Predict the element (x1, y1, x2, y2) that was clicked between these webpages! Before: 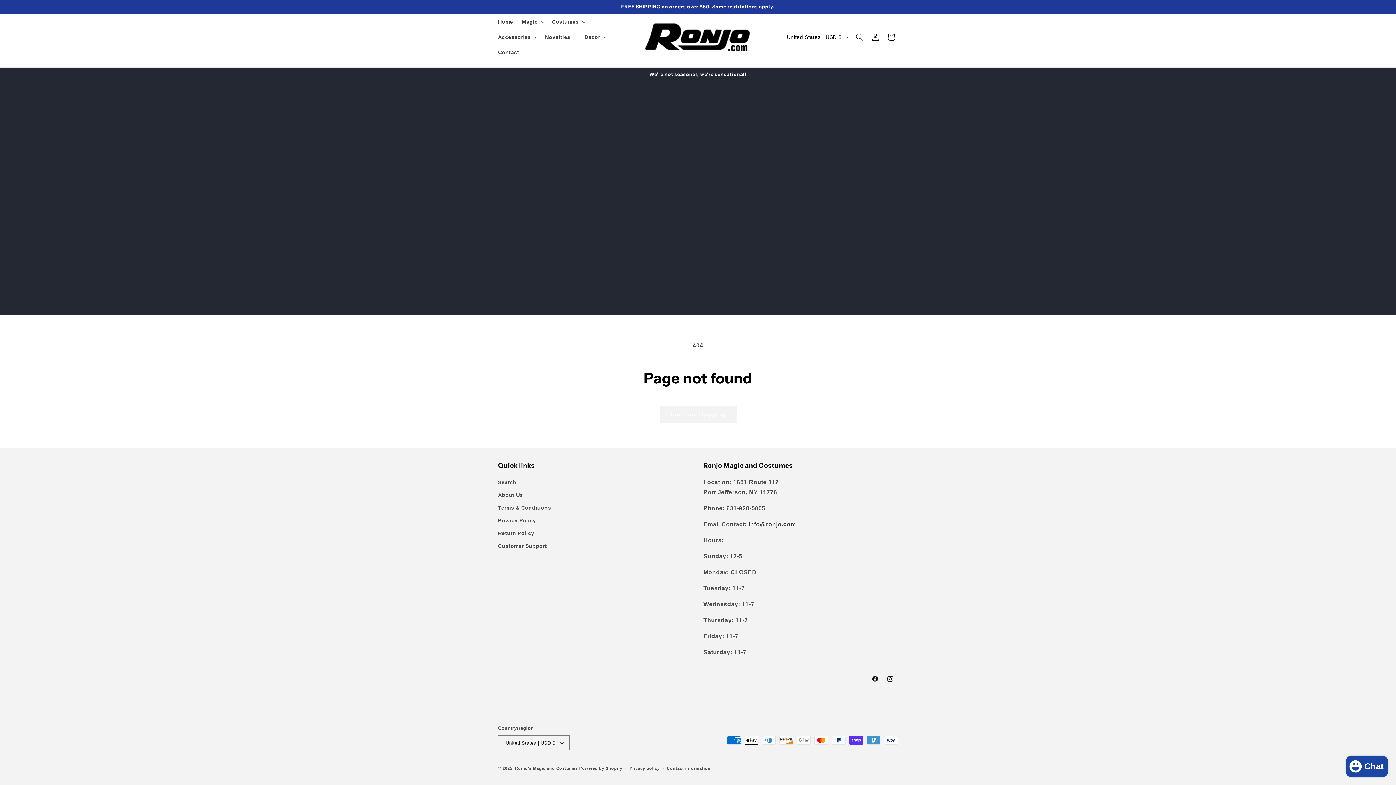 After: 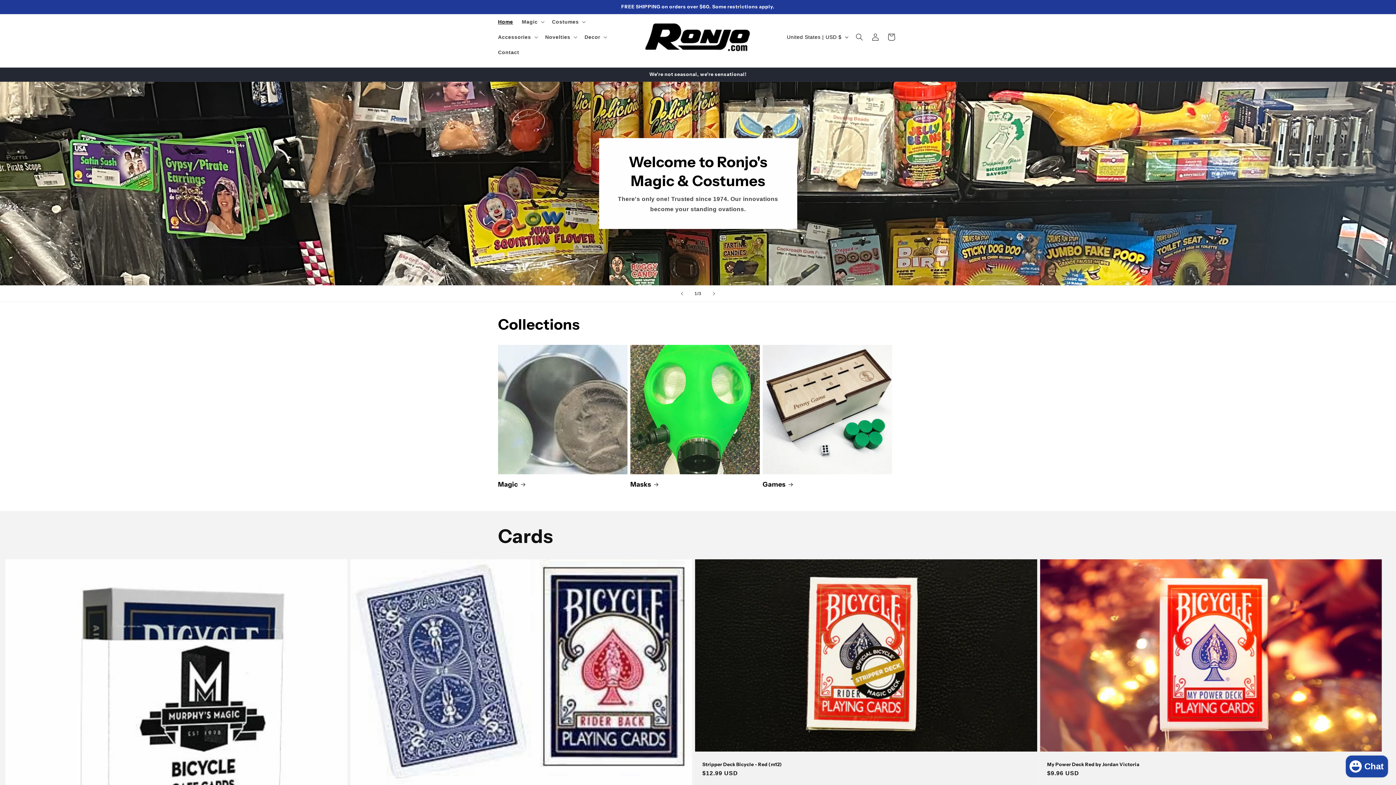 Action: bbox: (640, 19, 755, 54)